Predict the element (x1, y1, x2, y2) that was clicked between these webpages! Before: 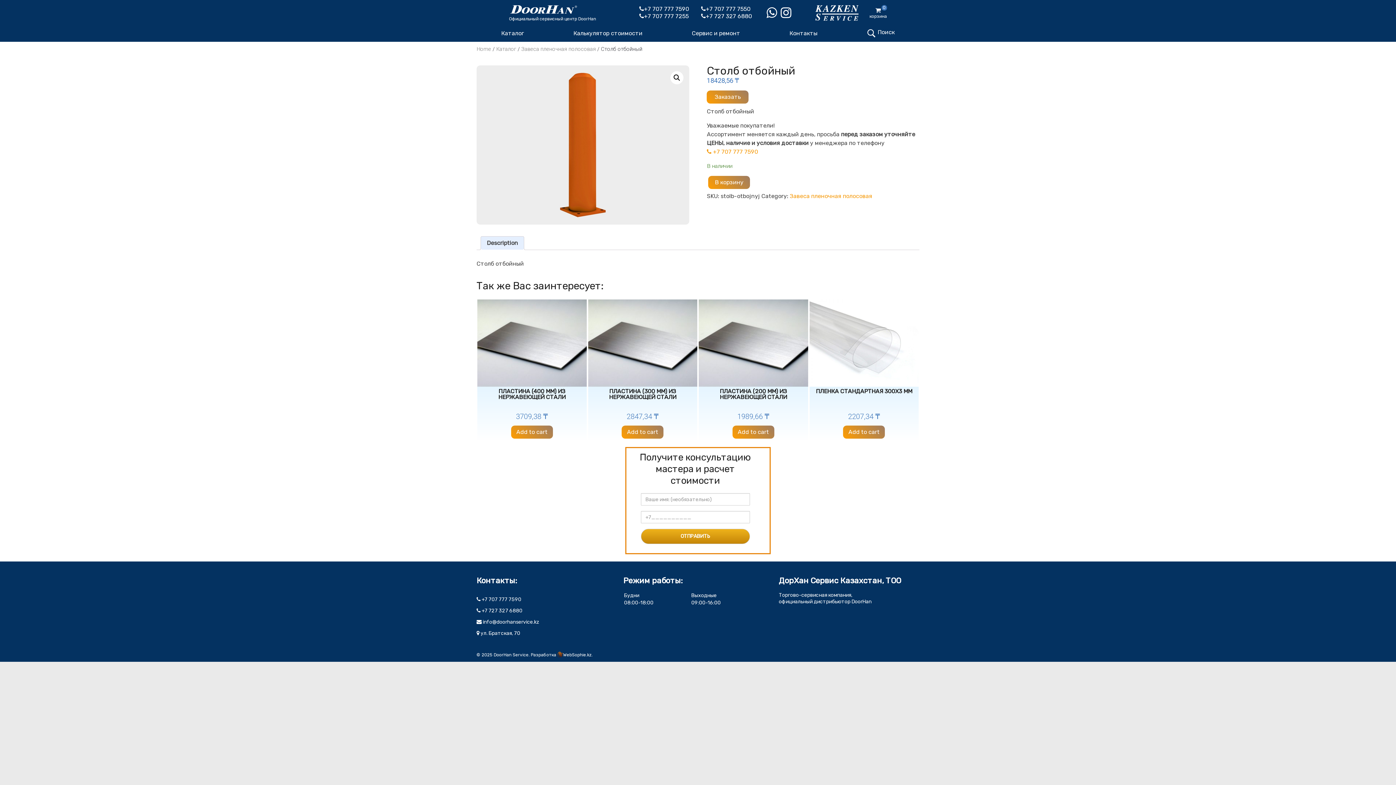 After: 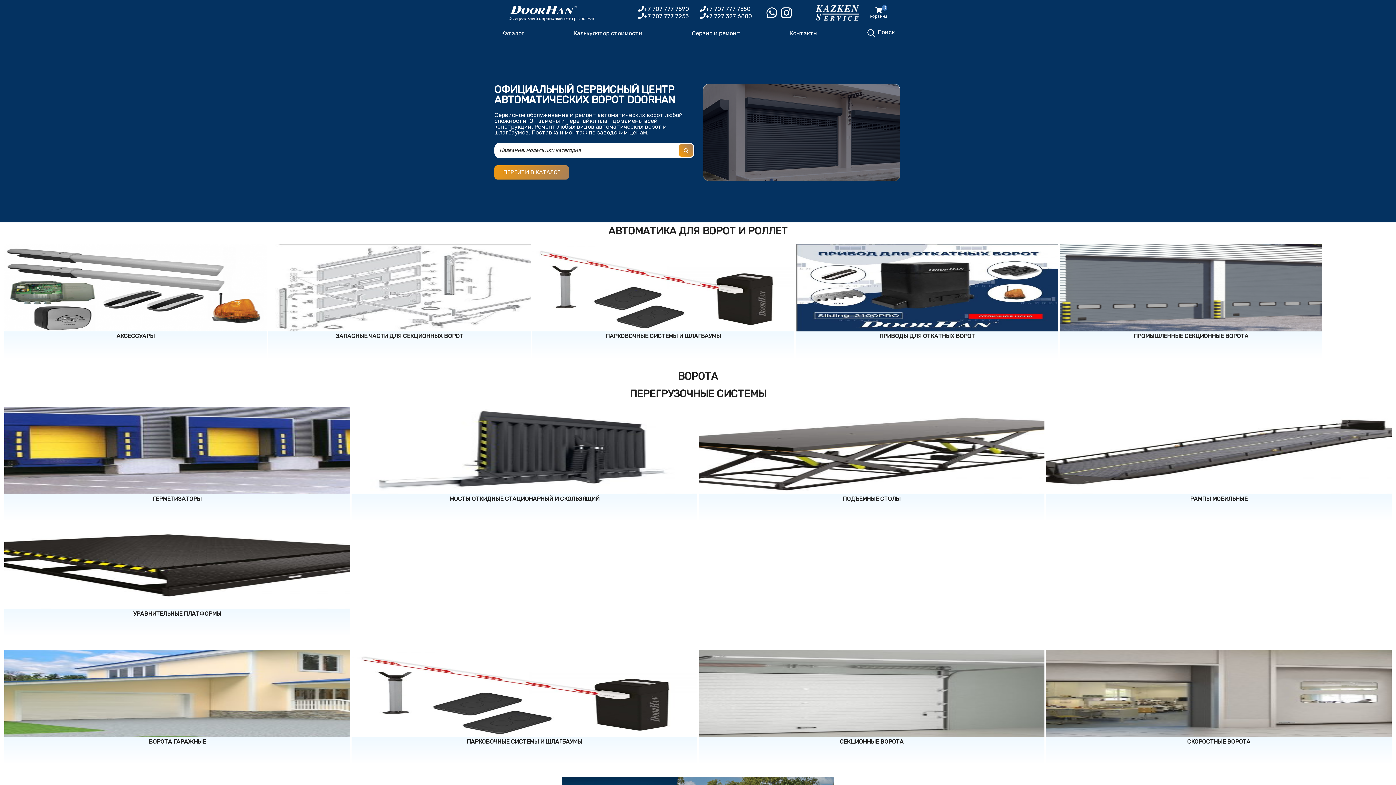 Action: bbox: (493, 652, 528, 657) label: DoorHan Service